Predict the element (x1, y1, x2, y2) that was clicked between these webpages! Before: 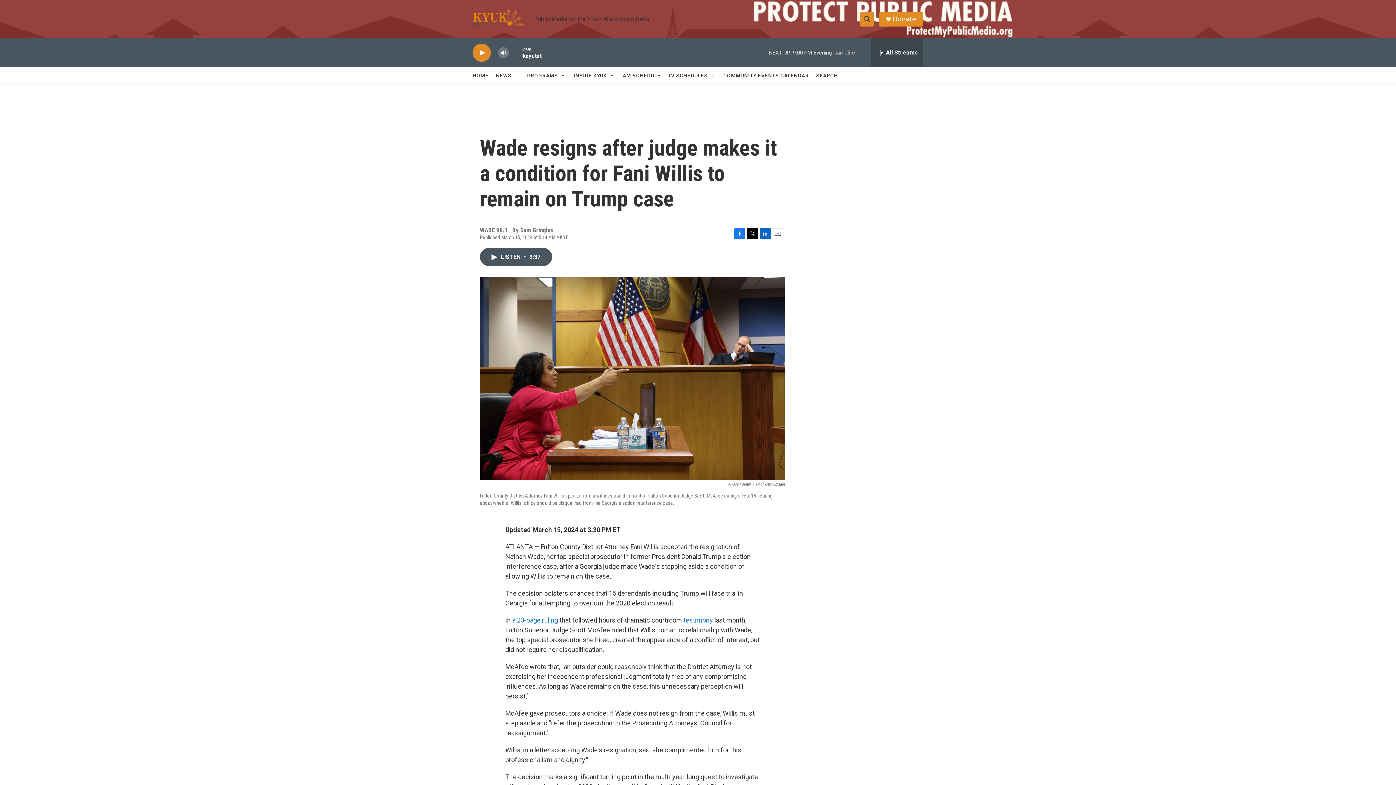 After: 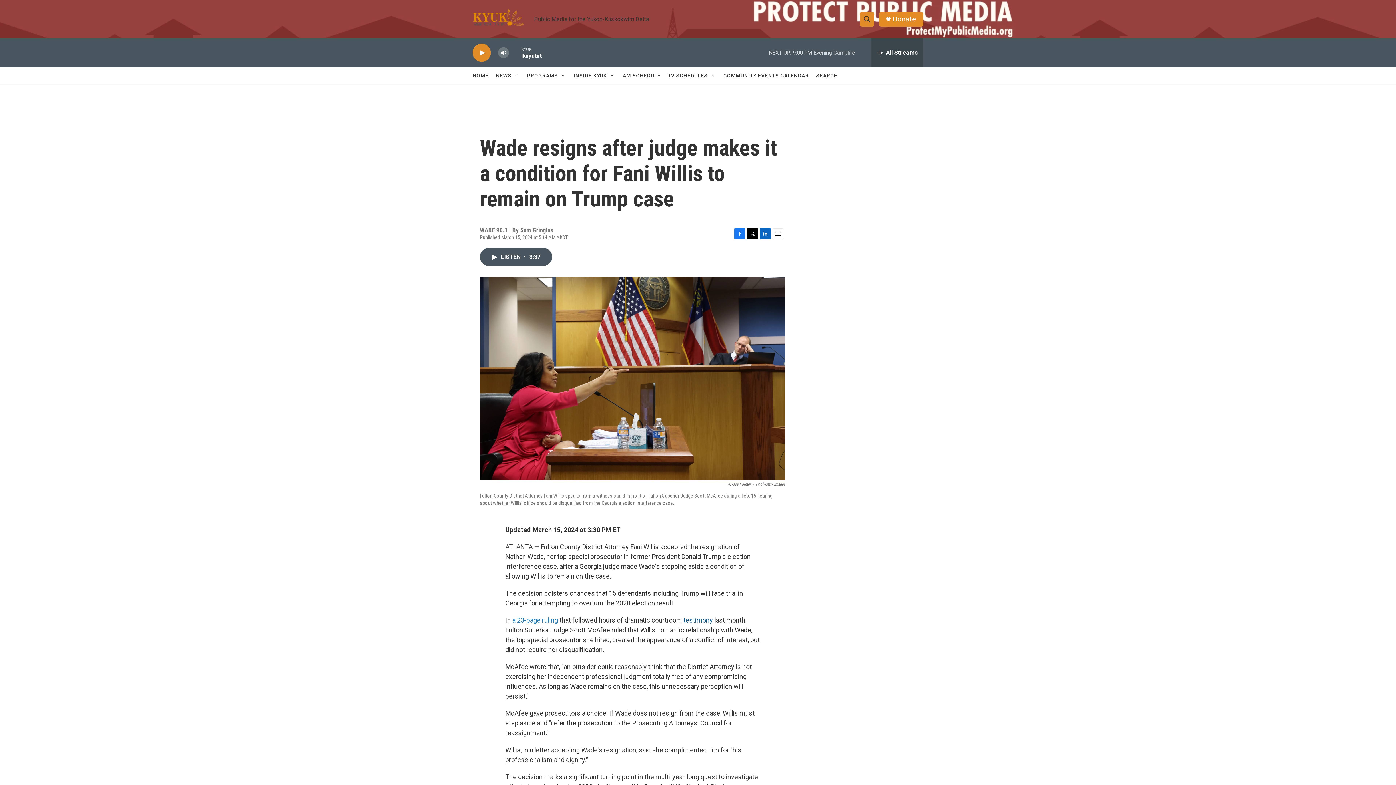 Action: label: testimony bbox: (683, 616, 713, 624)